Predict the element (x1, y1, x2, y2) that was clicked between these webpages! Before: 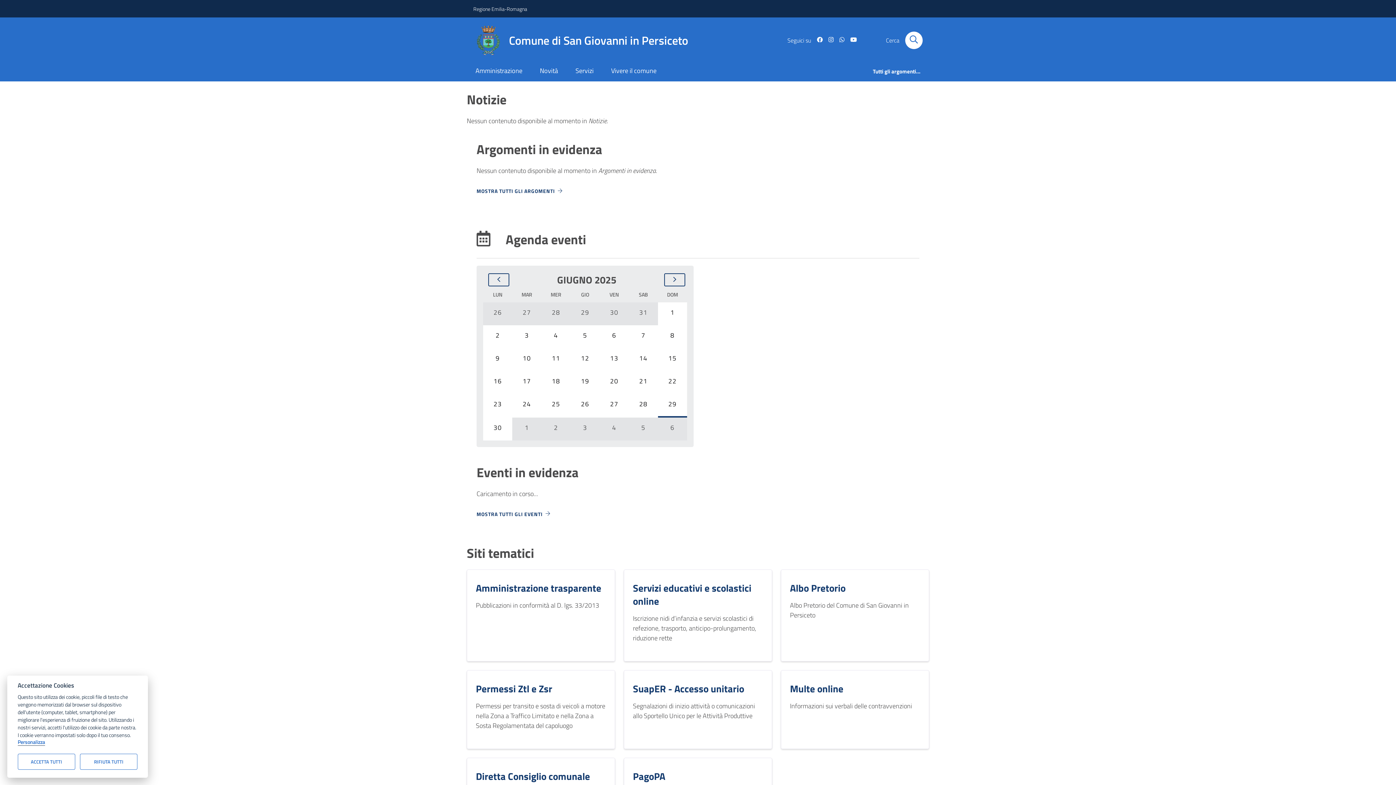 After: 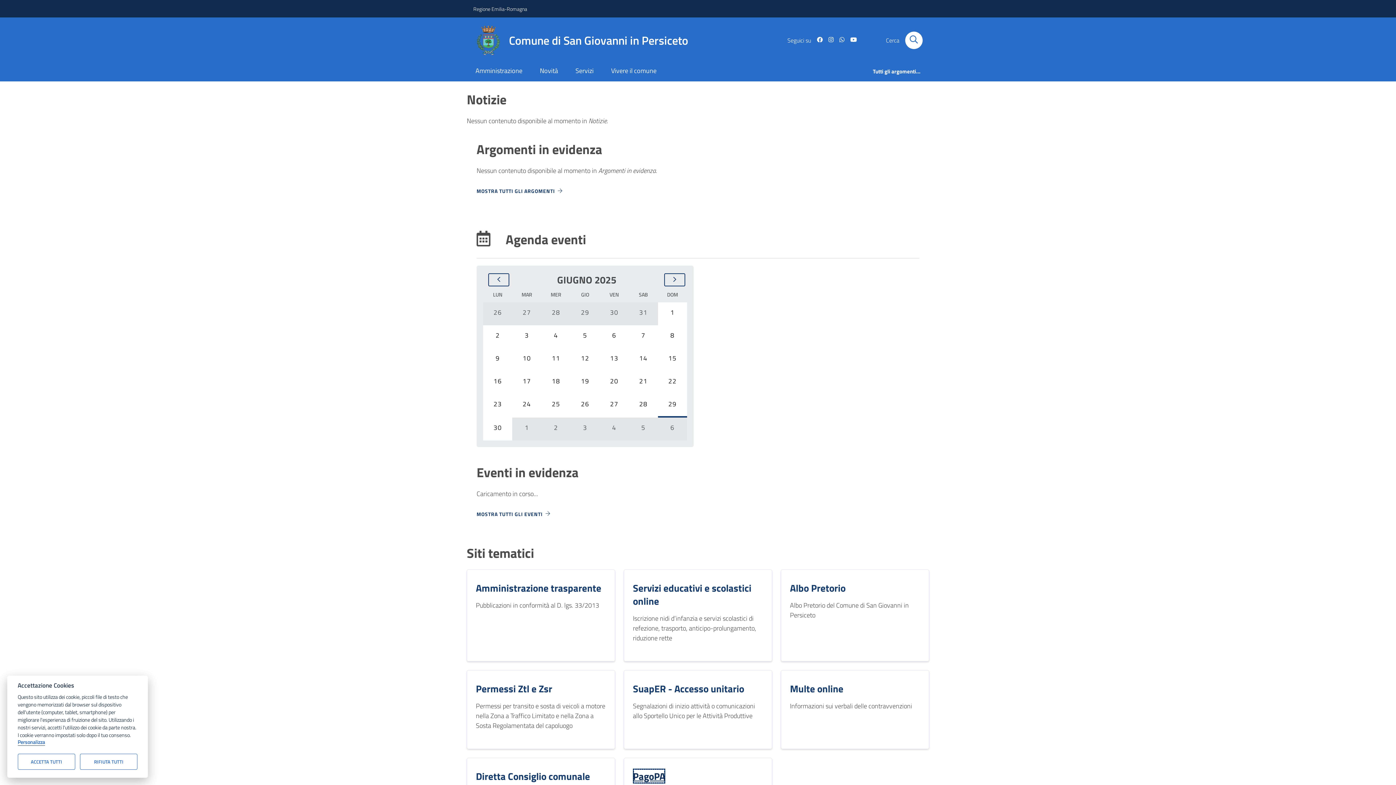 Action: label: PagoPA bbox: (633, 768, 665, 783)